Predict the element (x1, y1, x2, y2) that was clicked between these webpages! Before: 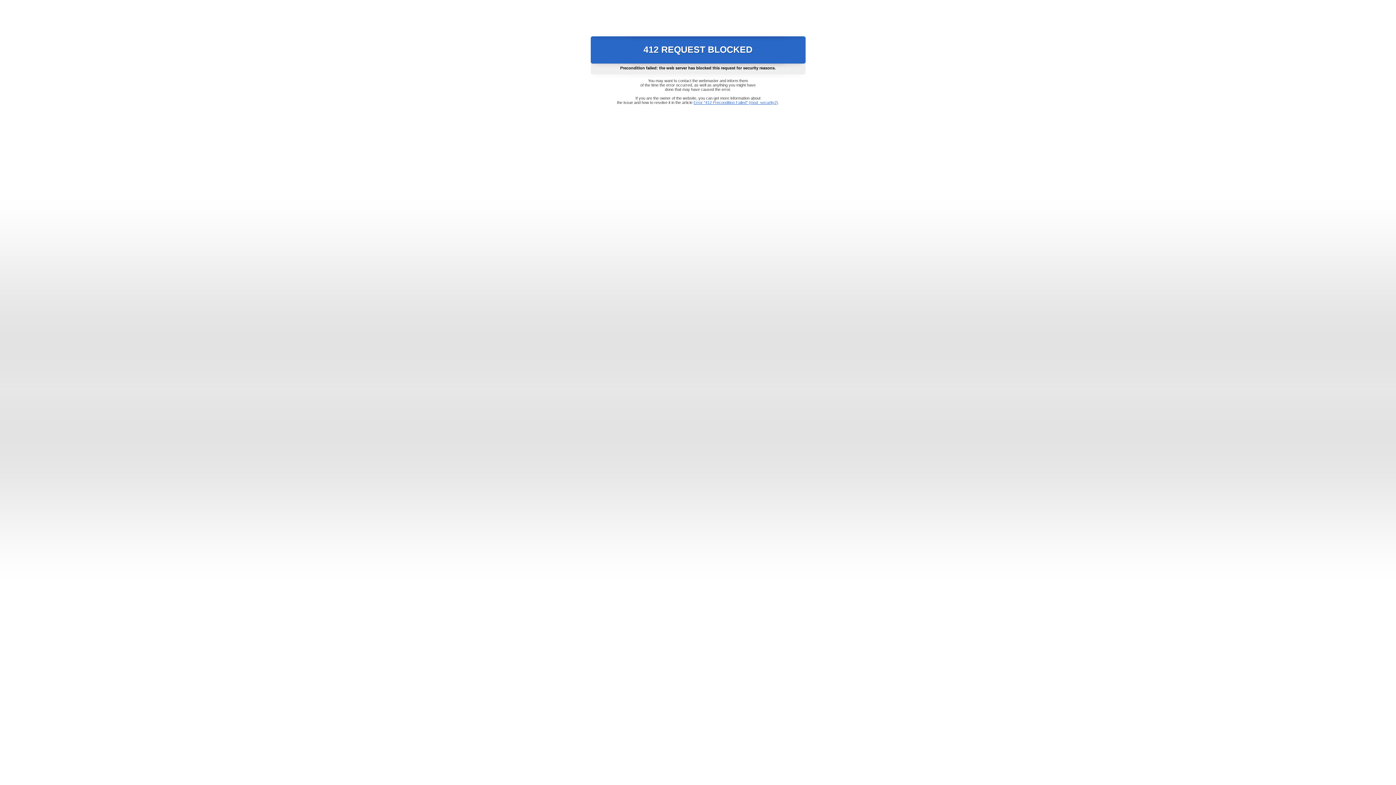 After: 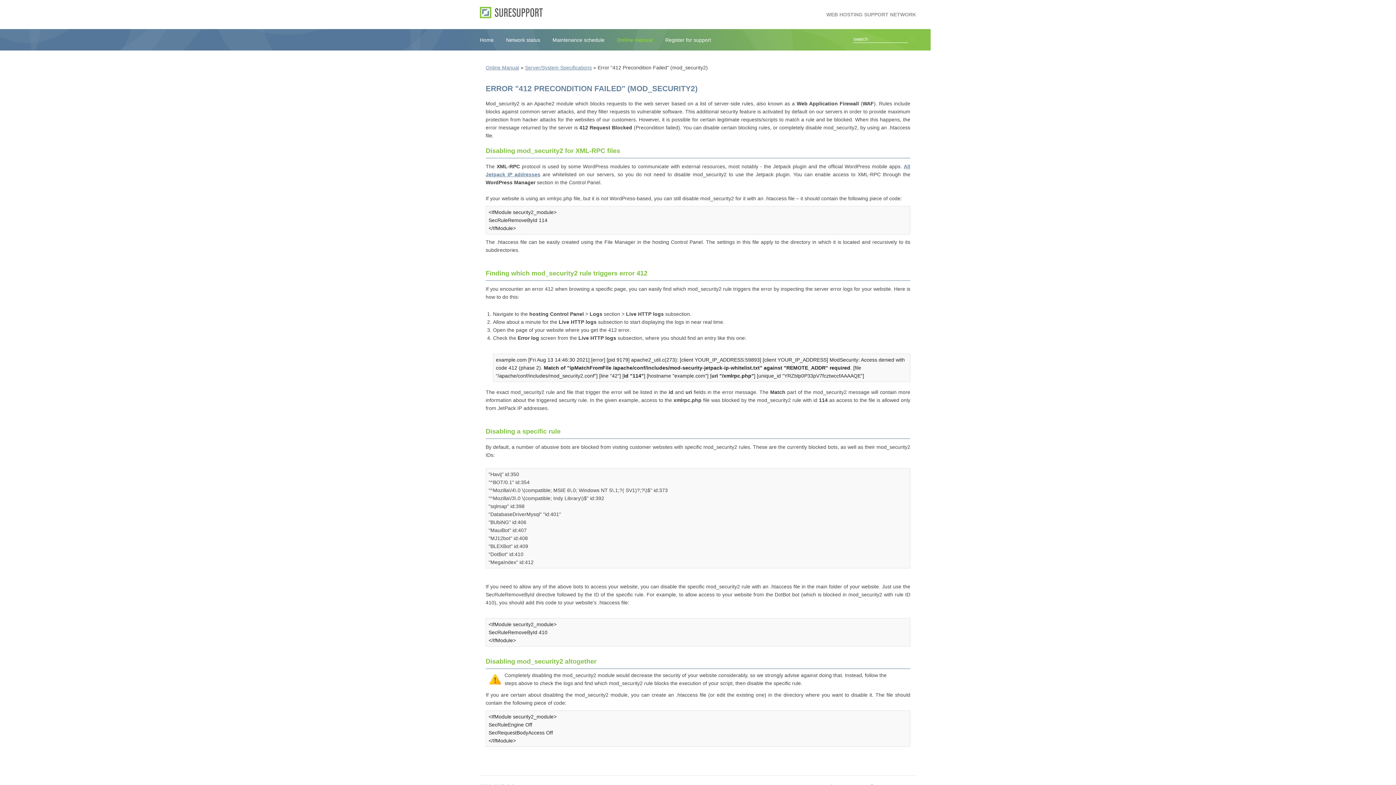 Action: bbox: (693, 100, 778, 104) label: Error "412 Precondition Failed" (mod_security2)